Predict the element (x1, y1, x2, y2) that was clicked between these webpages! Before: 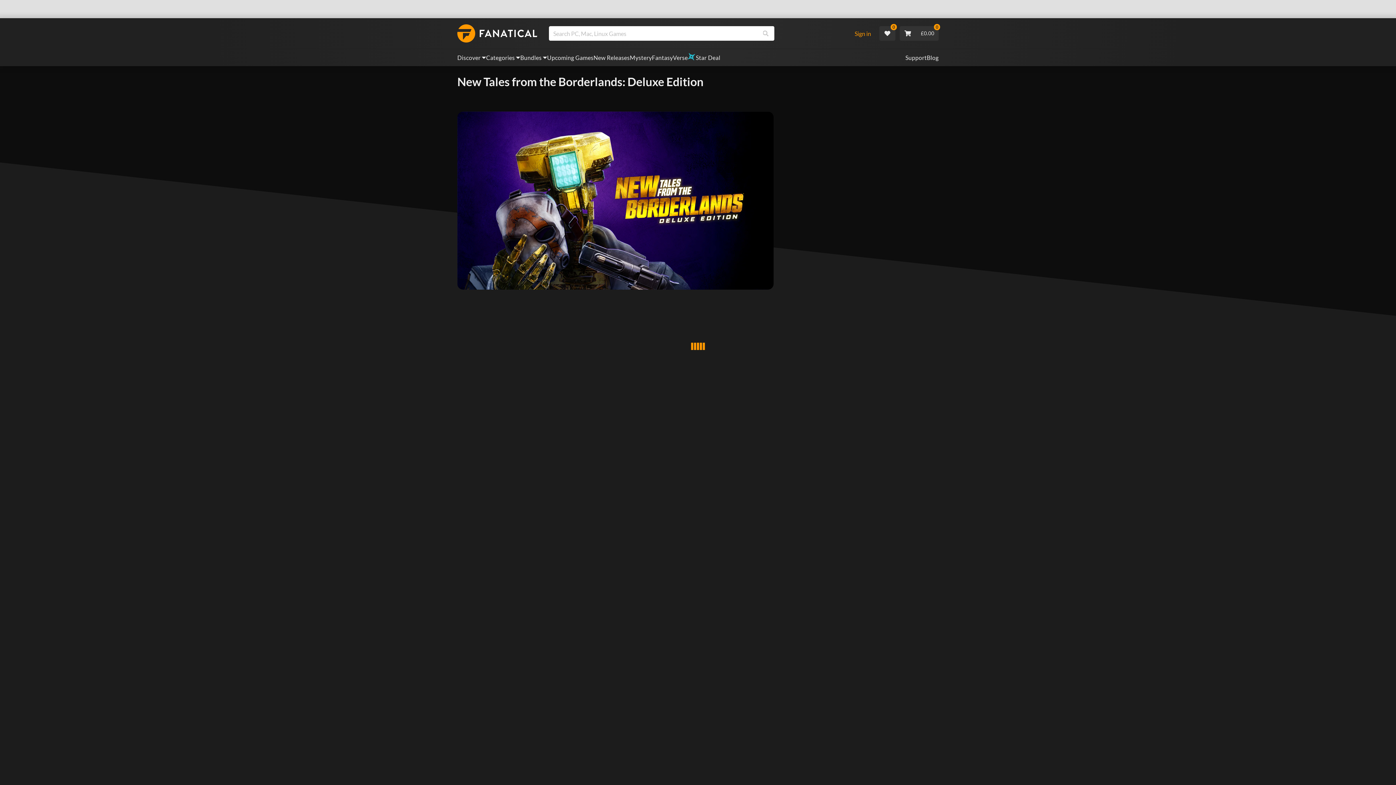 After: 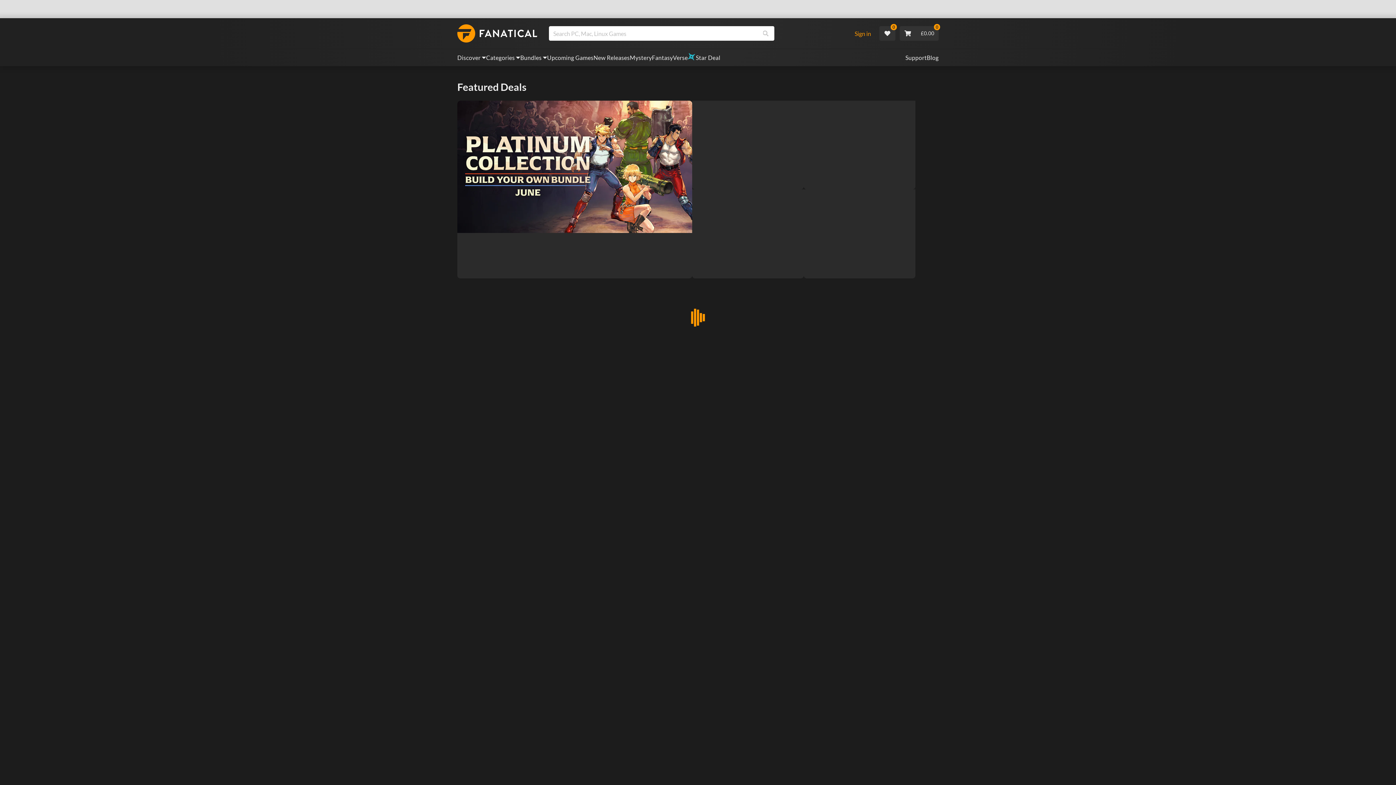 Action: bbox: (688, 53, 720, 62) label: Star Deal